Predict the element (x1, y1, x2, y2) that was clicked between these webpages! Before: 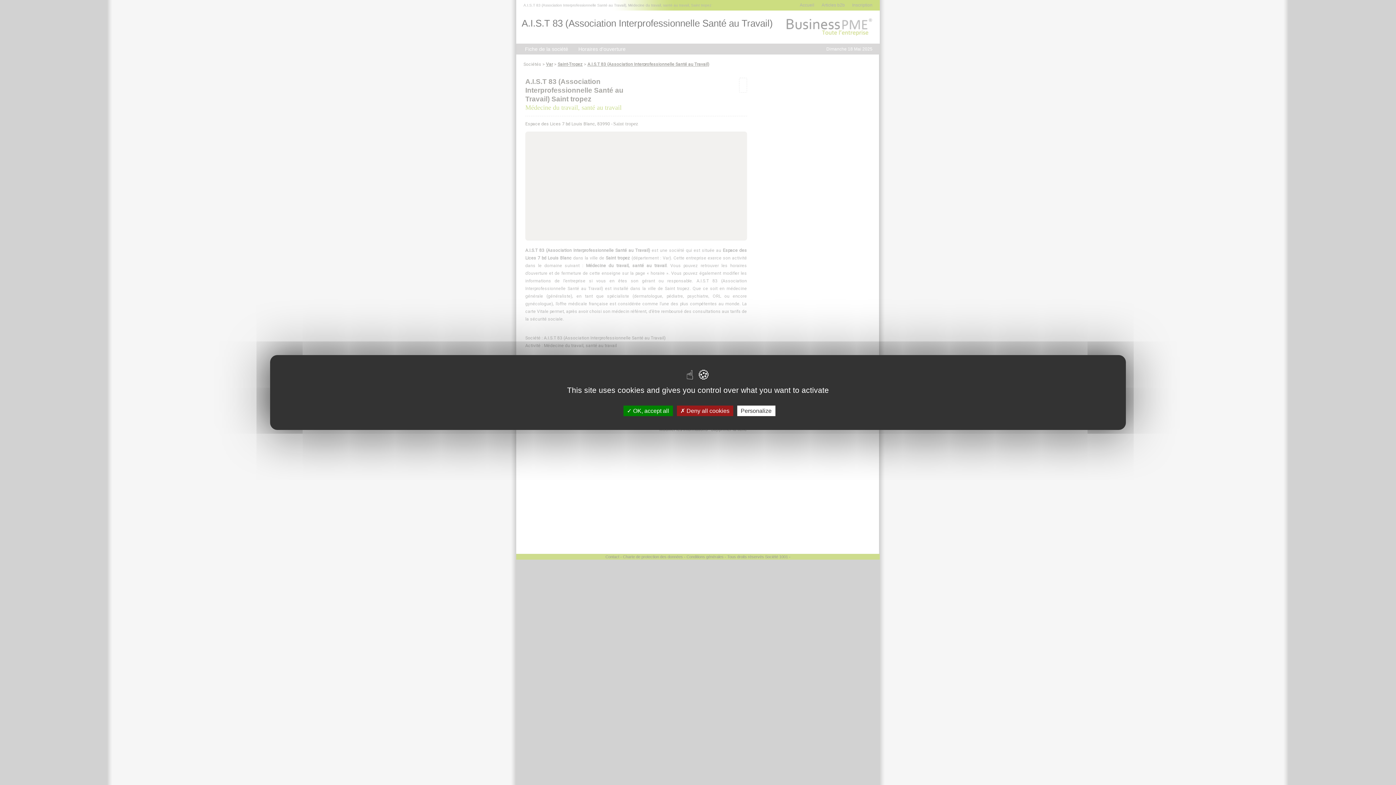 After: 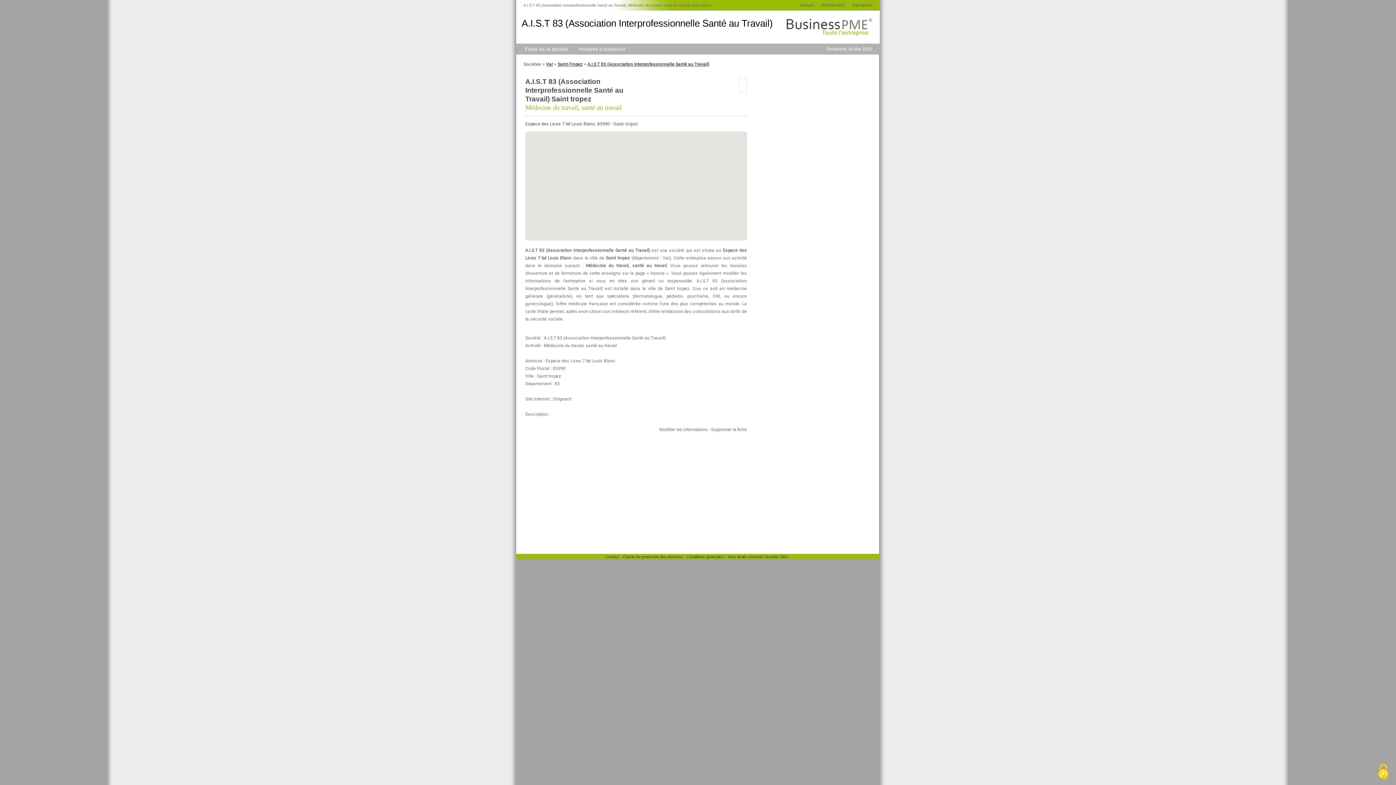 Action: bbox: (676, 405, 733, 416) label:  Deny all cookies